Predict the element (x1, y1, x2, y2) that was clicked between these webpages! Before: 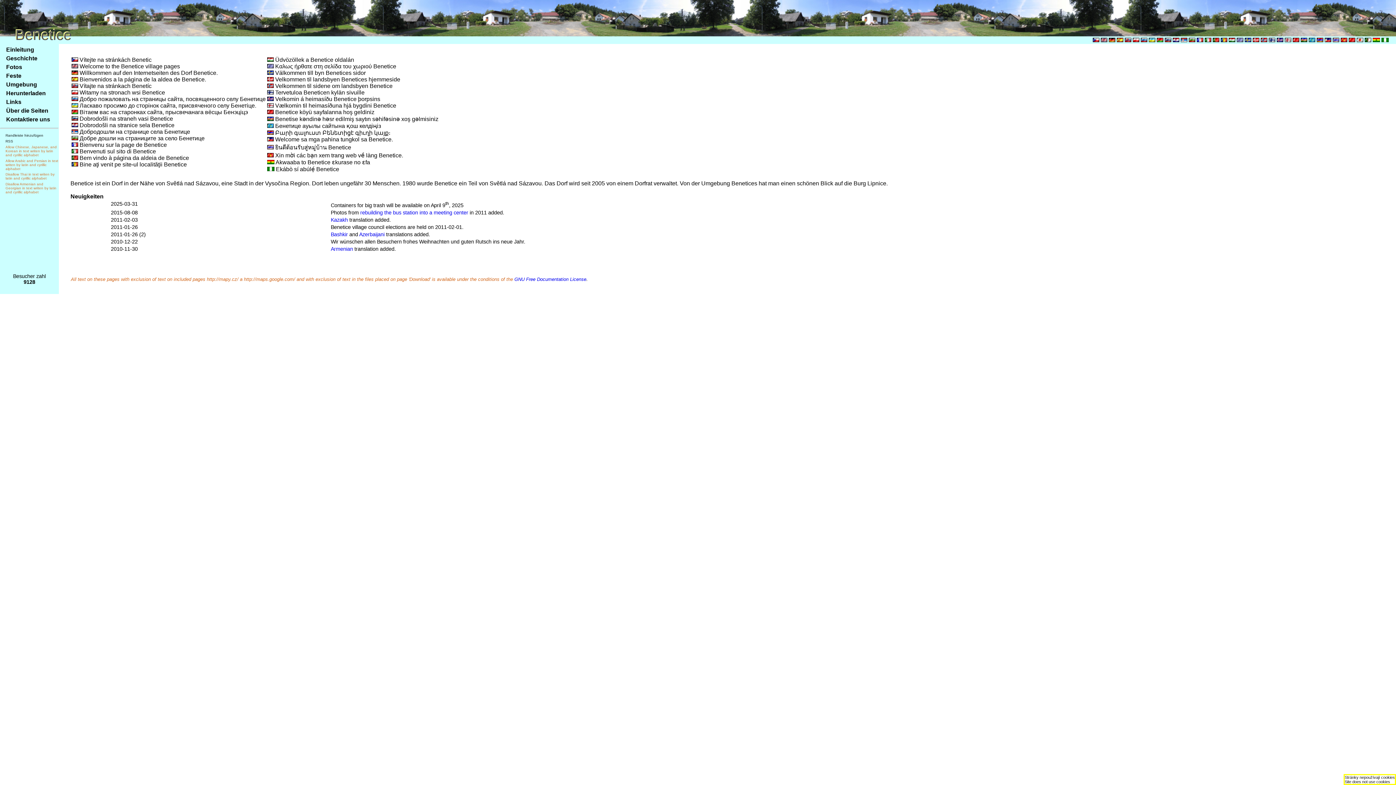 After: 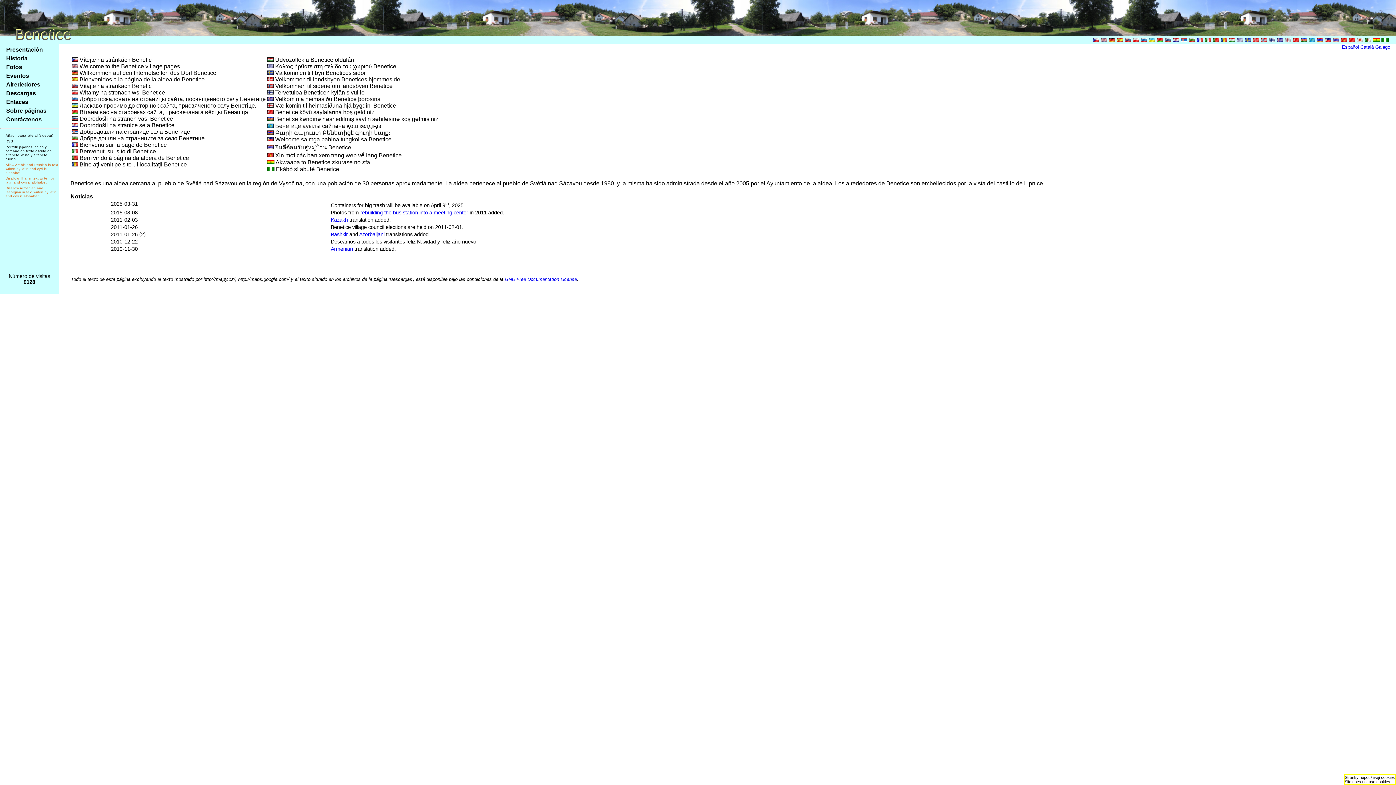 Action: bbox: (1117, 37, 1123, 43)